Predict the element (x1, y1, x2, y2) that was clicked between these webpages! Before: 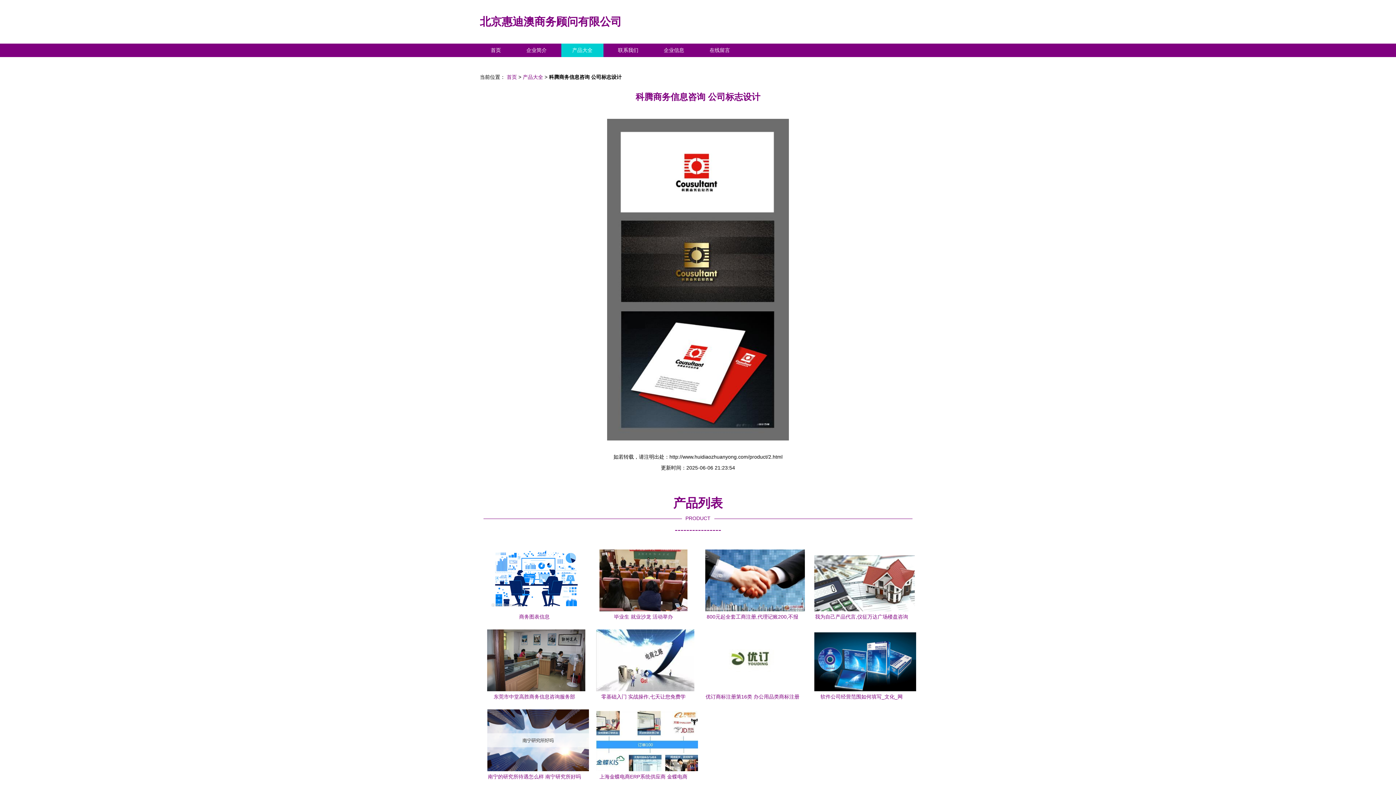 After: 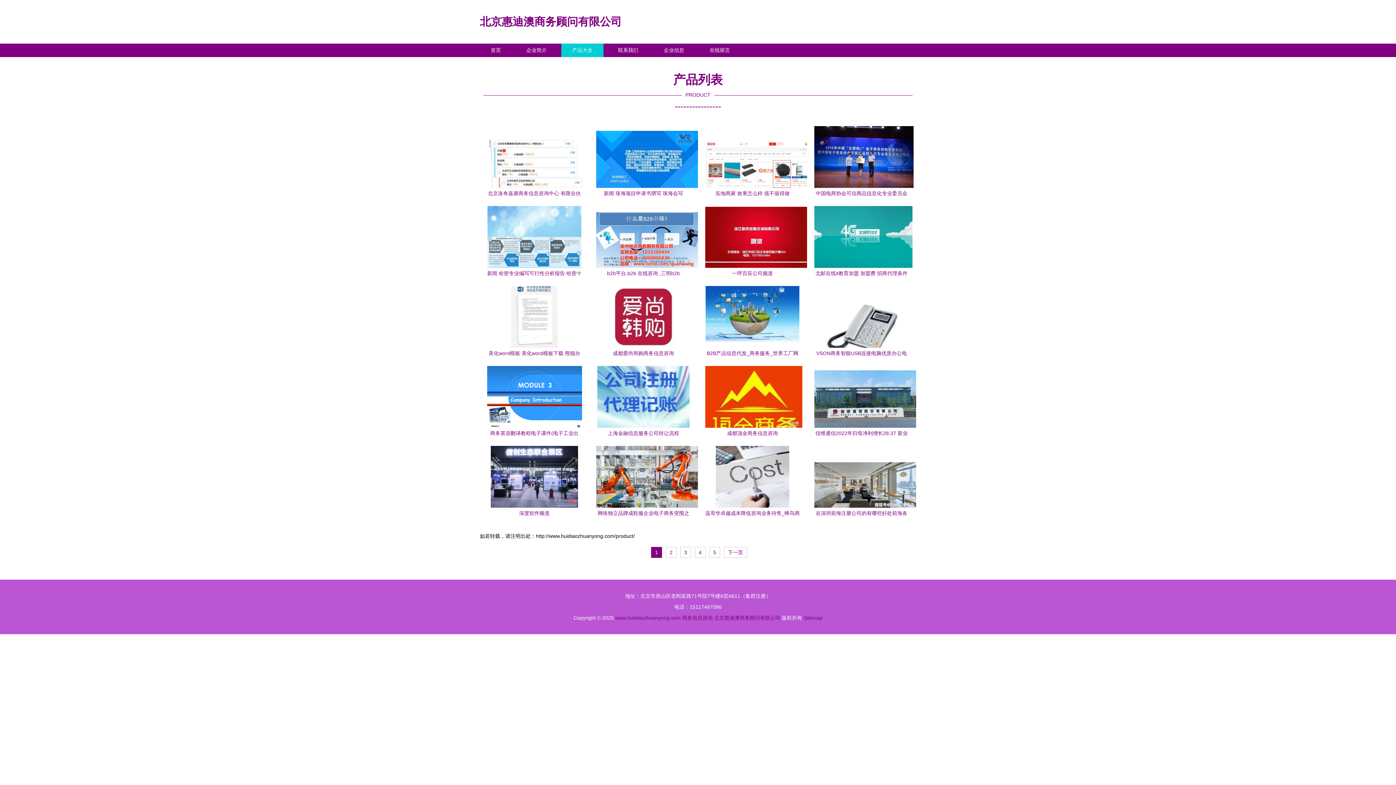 Action: bbox: (561, 43, 603, 57) label: 产品大全